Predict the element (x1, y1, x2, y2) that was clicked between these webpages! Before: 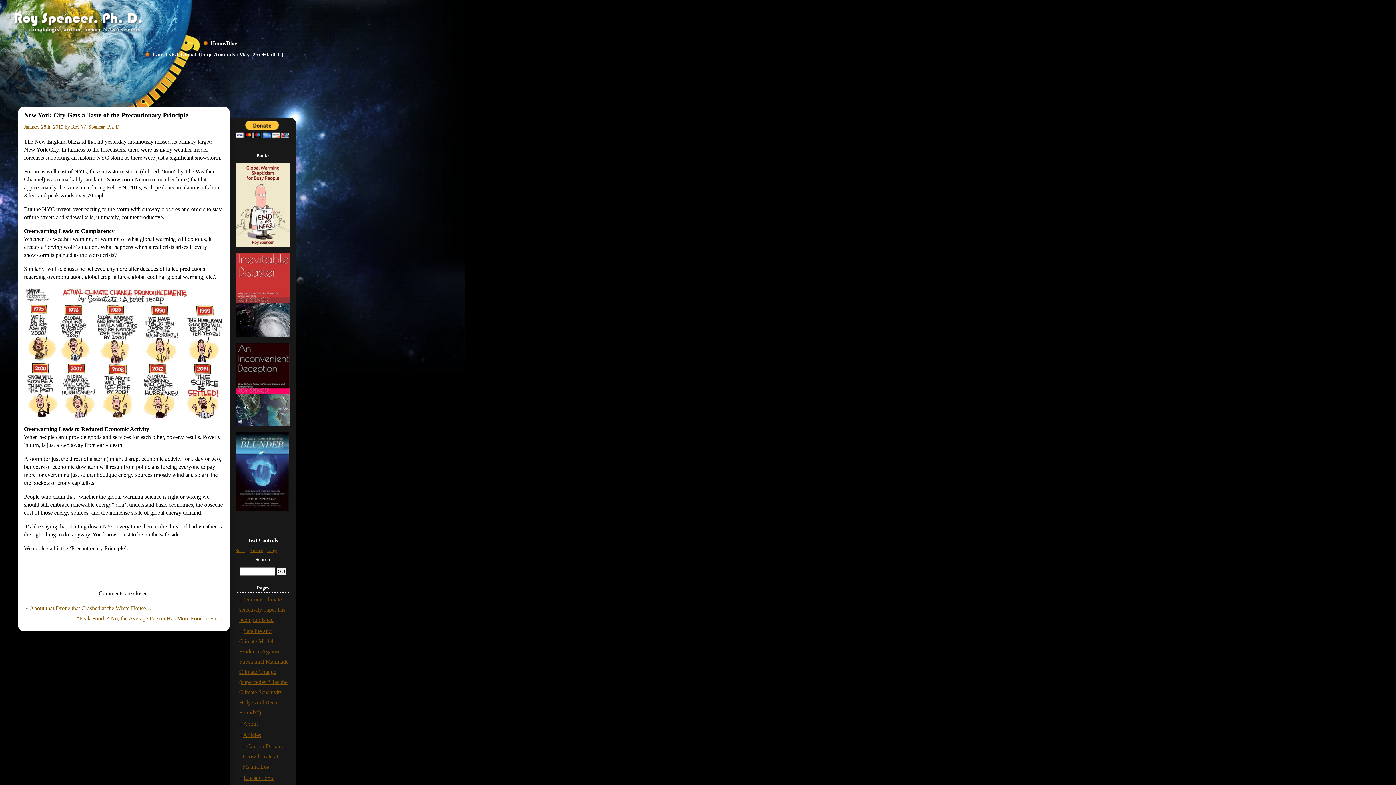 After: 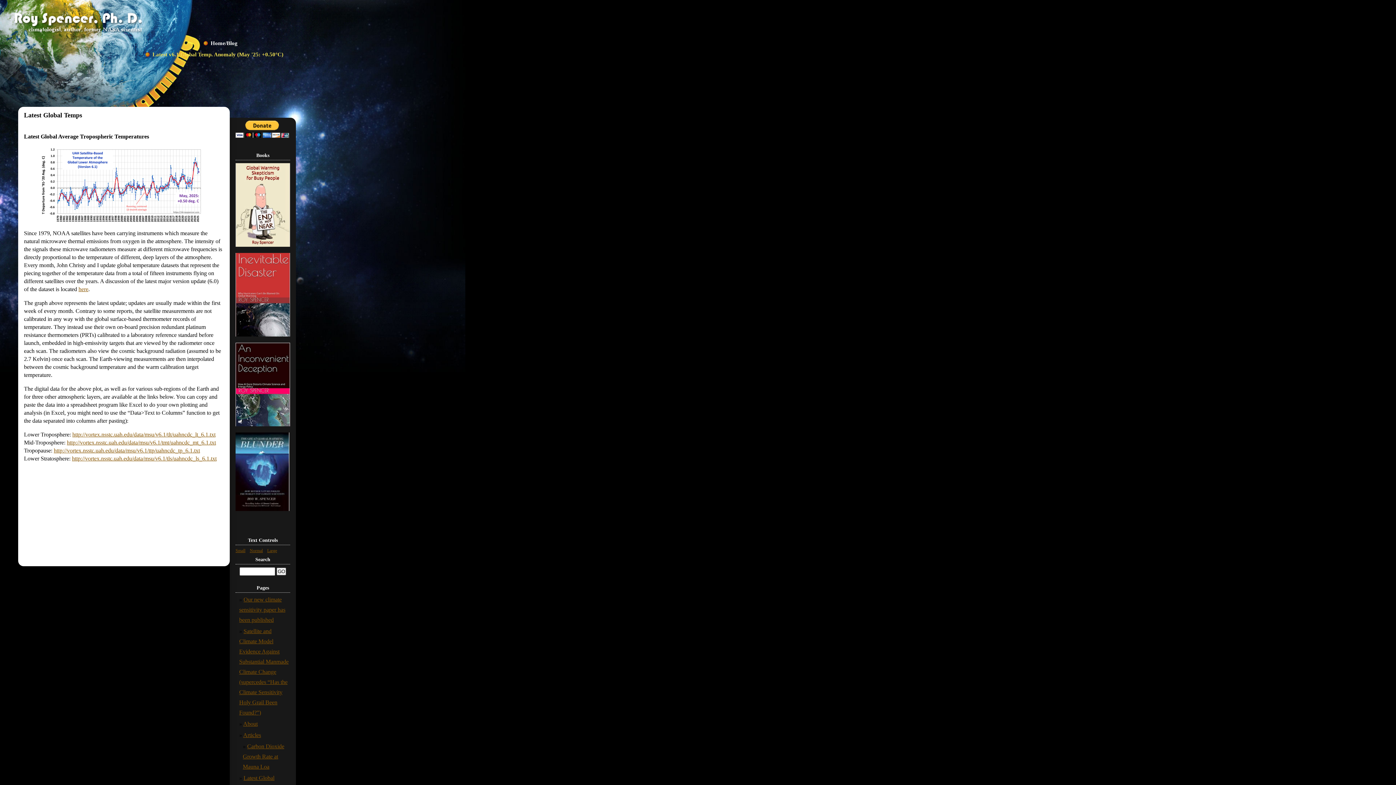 Action: label: Latest v6.1 Global Temp. Anomaly (May '25: +0.50°C) bbox: (145, 51, 283, 57)